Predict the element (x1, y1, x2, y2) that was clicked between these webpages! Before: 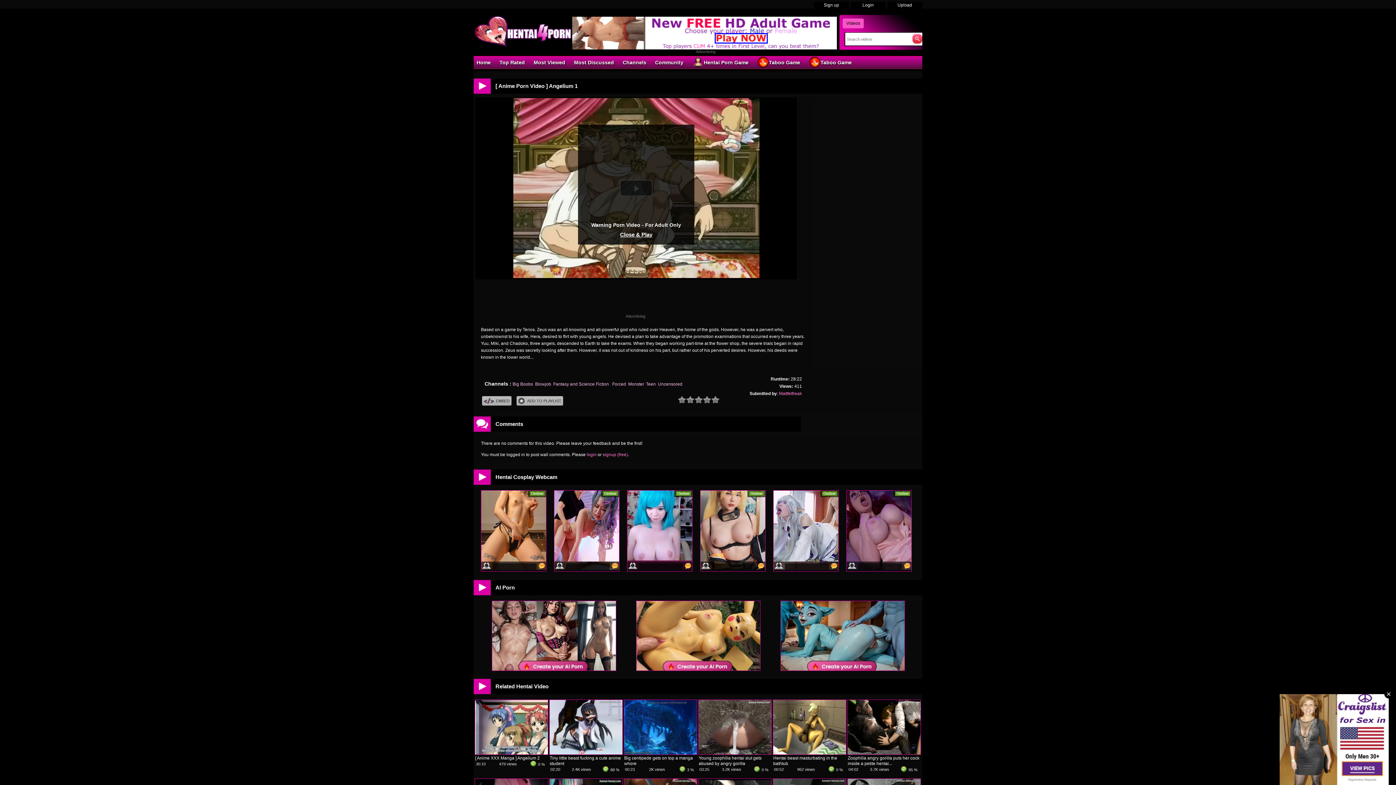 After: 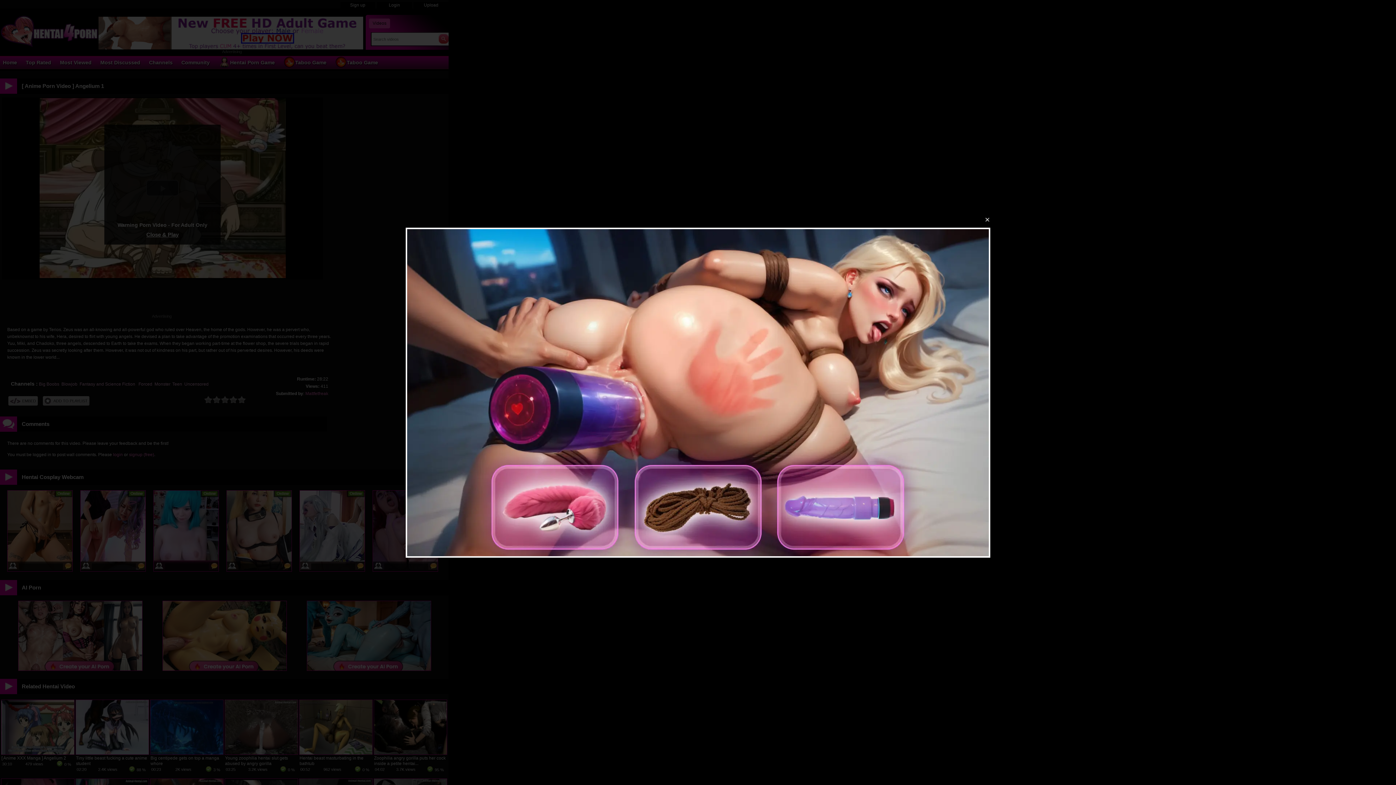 Action: bbox: (475, 751, 548, 756)